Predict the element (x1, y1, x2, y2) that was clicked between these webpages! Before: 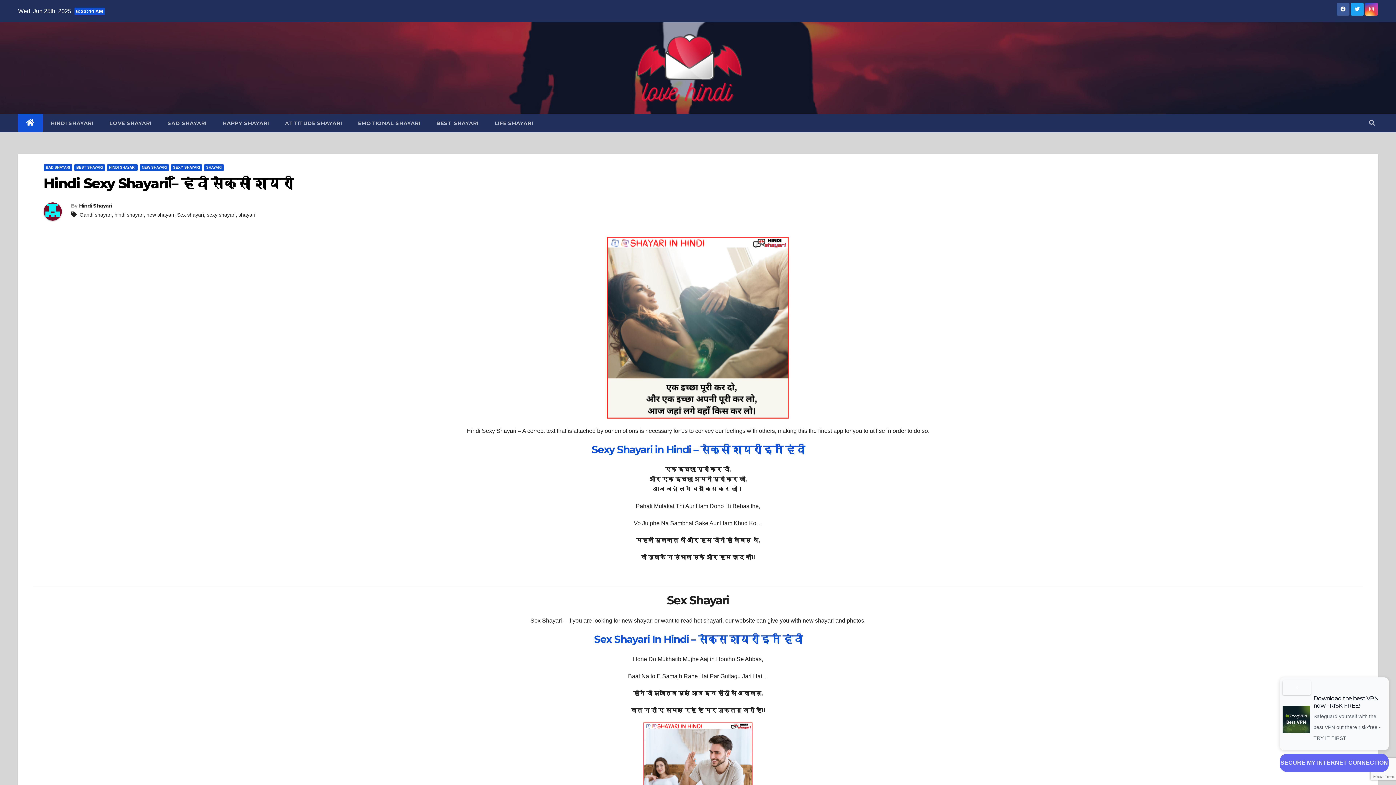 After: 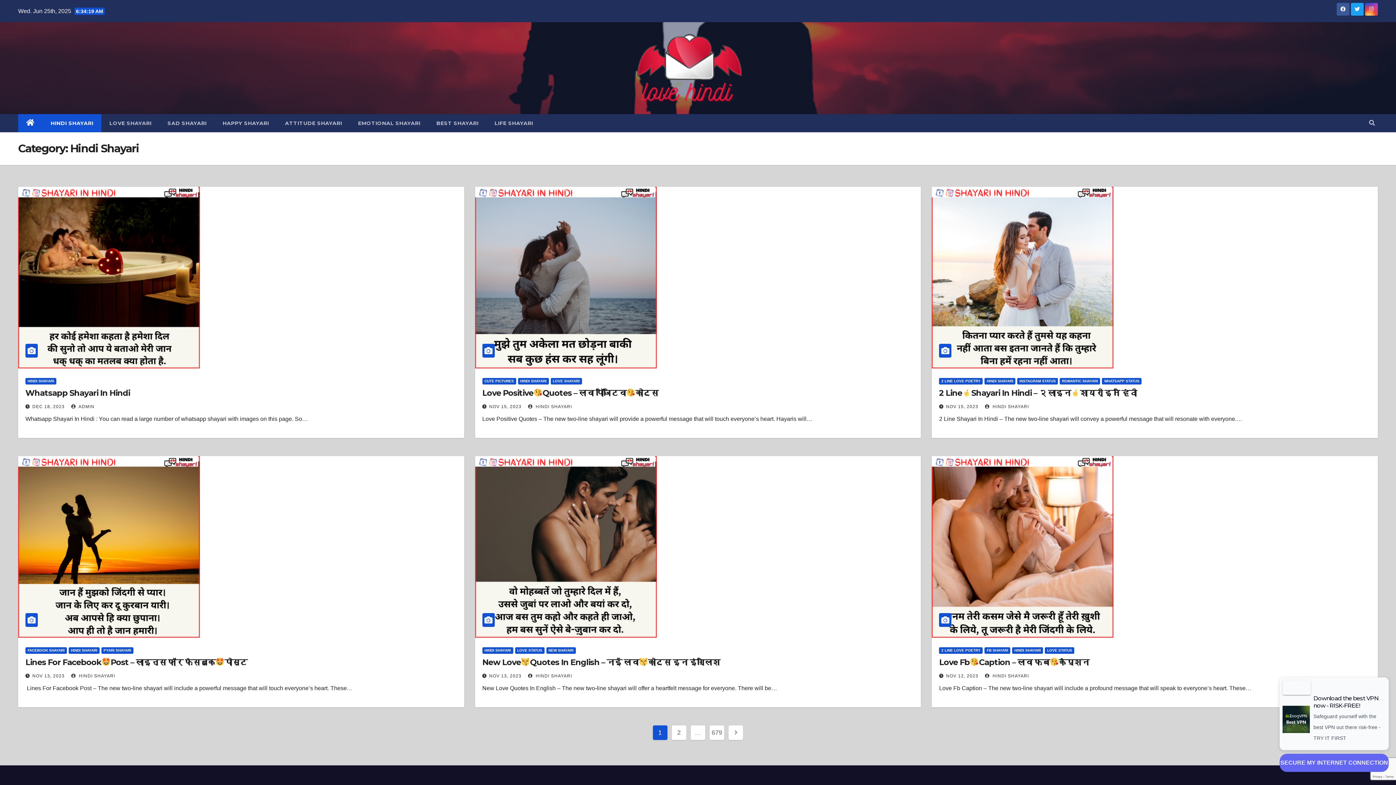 Action: bbox: (106, 164, 137, 170) label: HINDI SHAYARI